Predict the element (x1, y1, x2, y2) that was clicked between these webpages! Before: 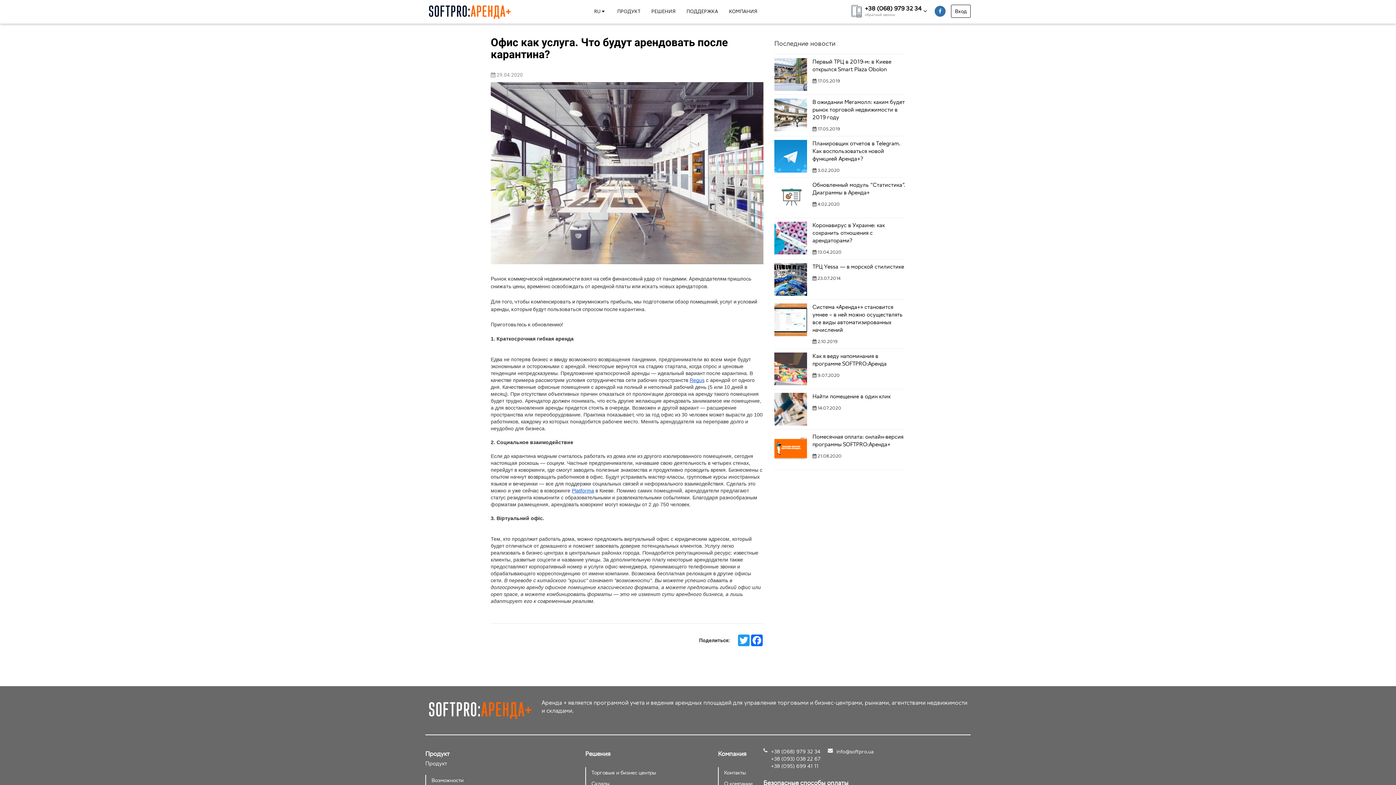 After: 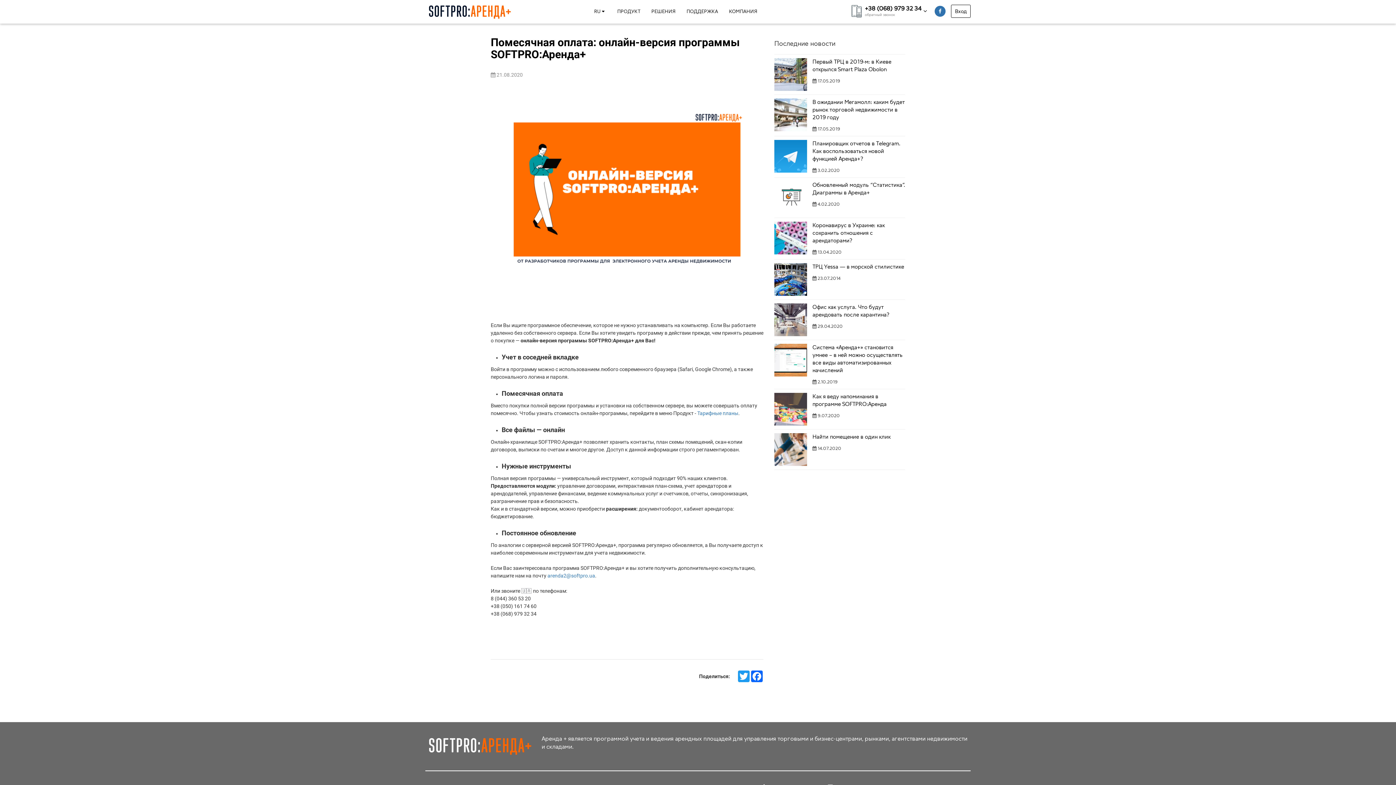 Action: bbox: (812, 433, 905, 452) label: Помесячная оплата: онлайн-версия программы SOFTPRO:Аренда+